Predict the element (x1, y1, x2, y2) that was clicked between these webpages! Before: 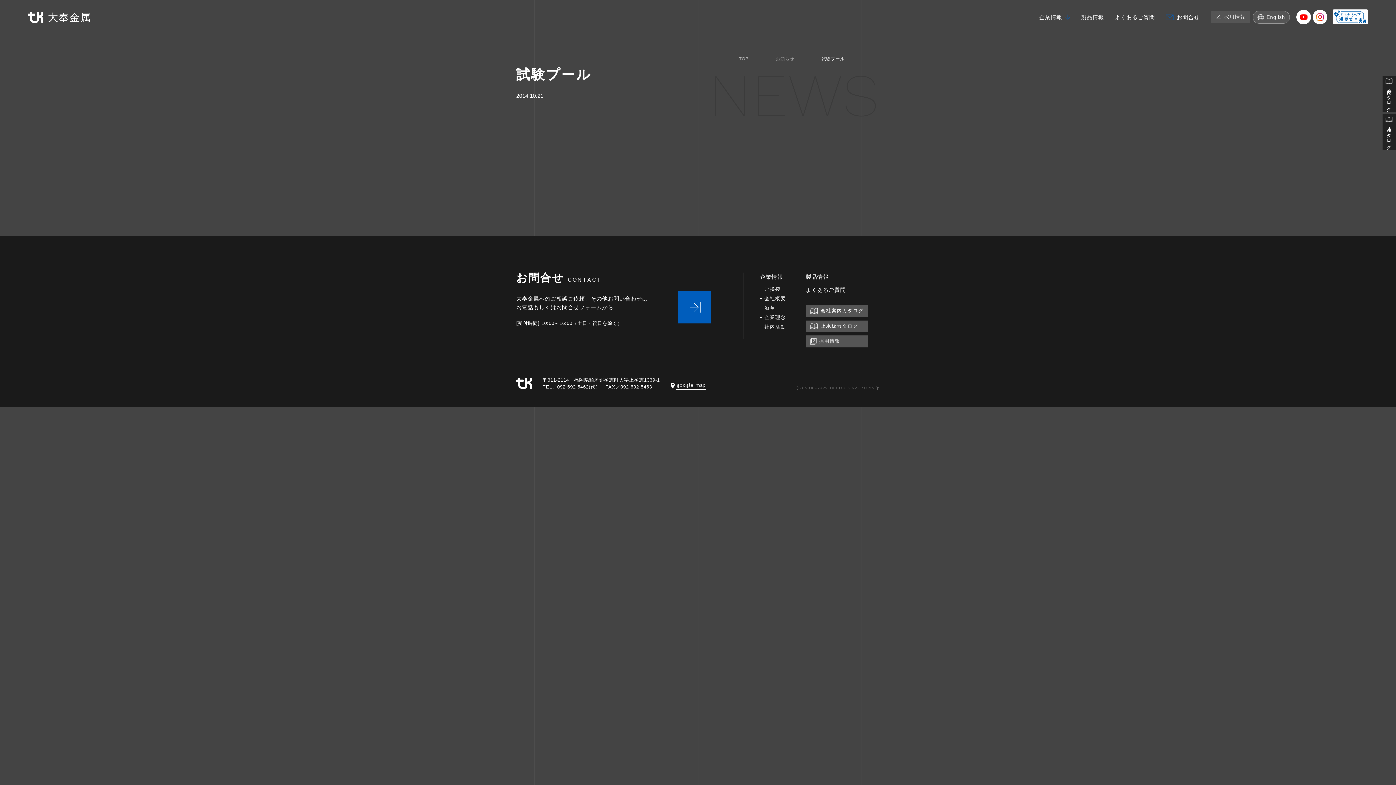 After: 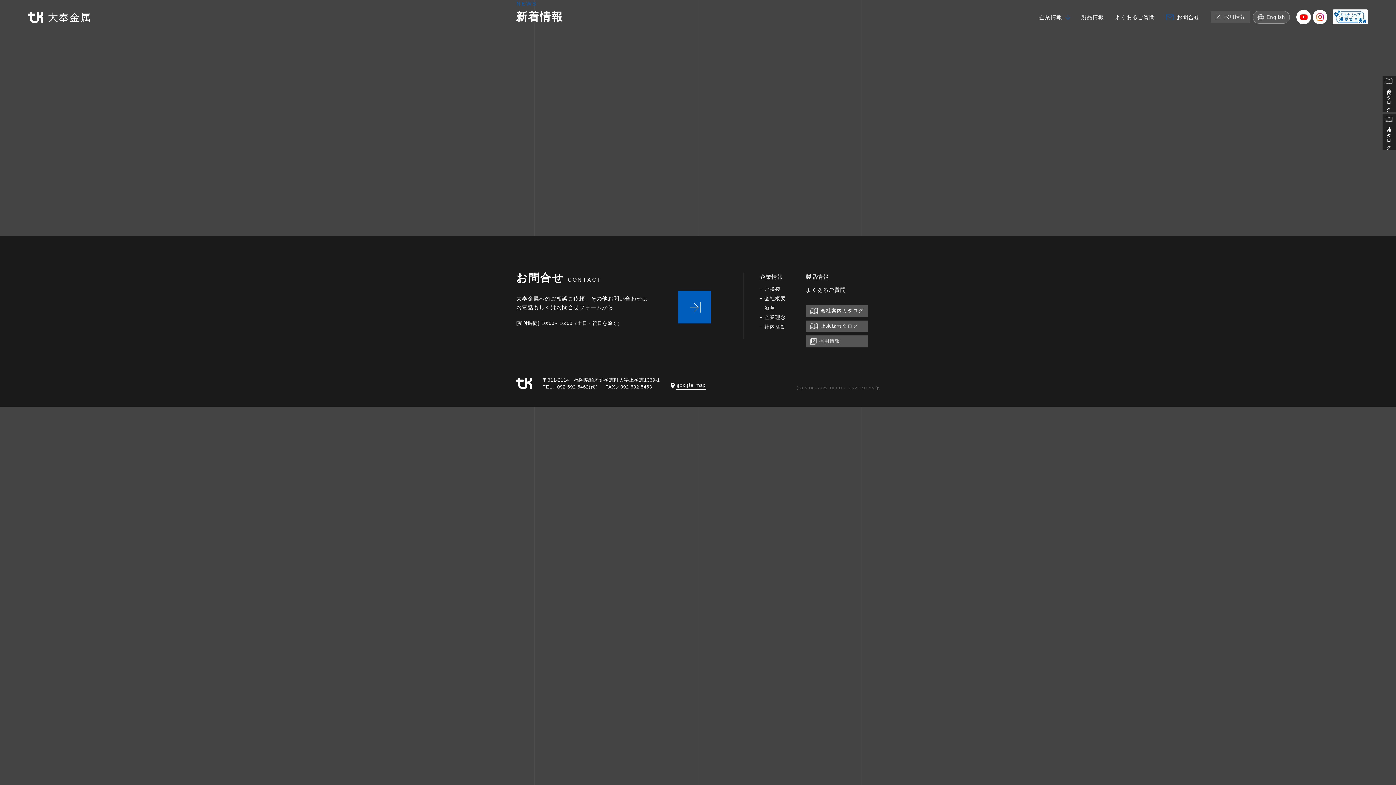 Action: bbox: (776, 56, 794, 61) label: お知らせ